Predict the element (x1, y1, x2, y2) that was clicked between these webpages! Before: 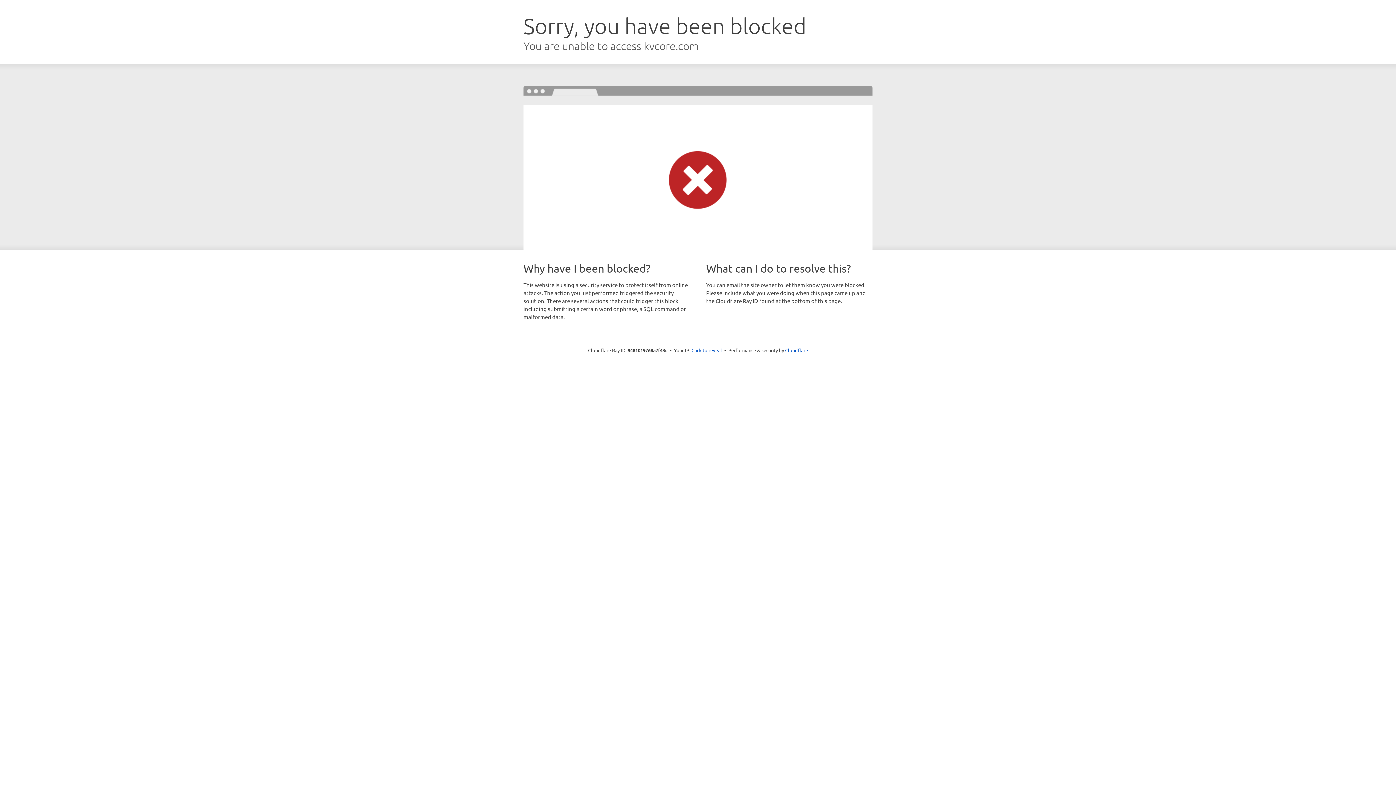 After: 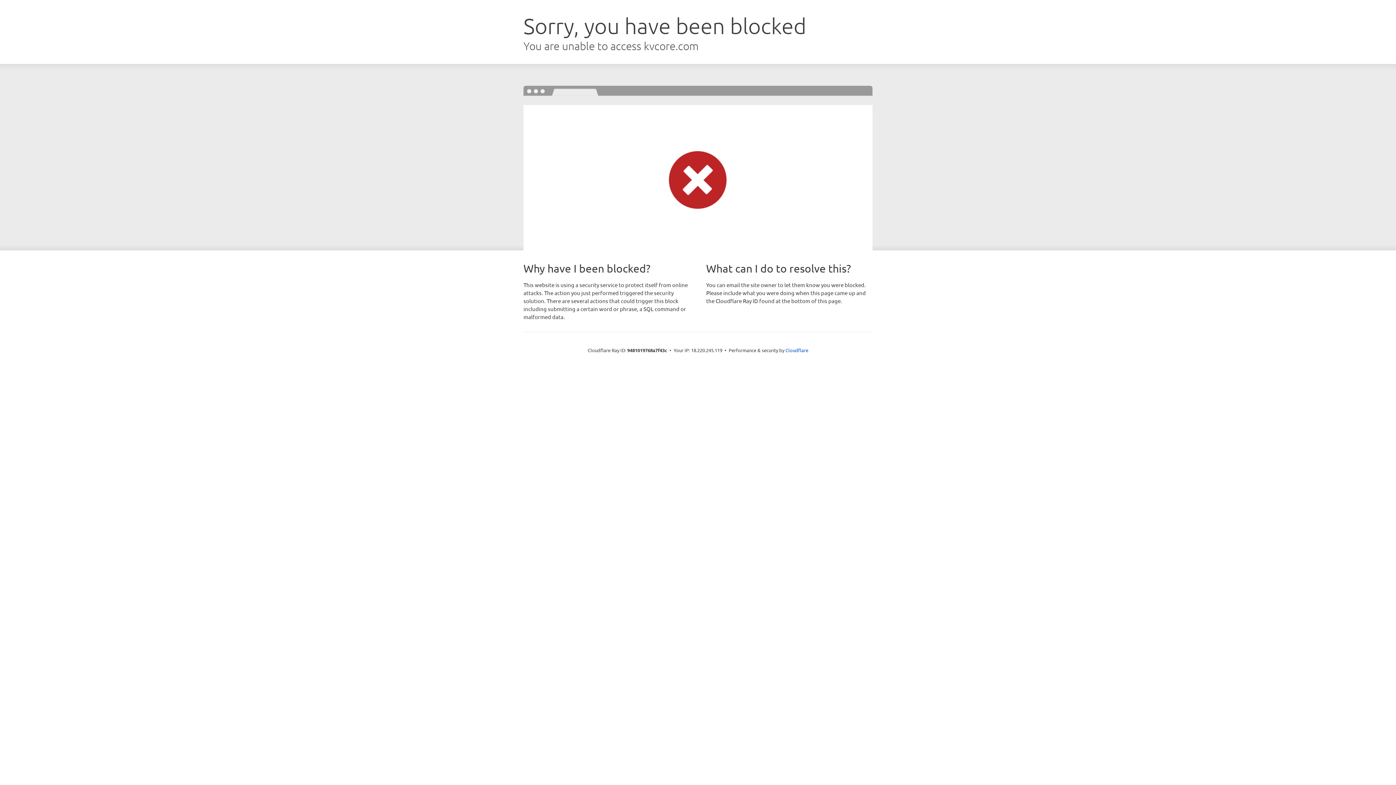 Action: bbox: (691, 346, 722, 353) label: Click to reveal